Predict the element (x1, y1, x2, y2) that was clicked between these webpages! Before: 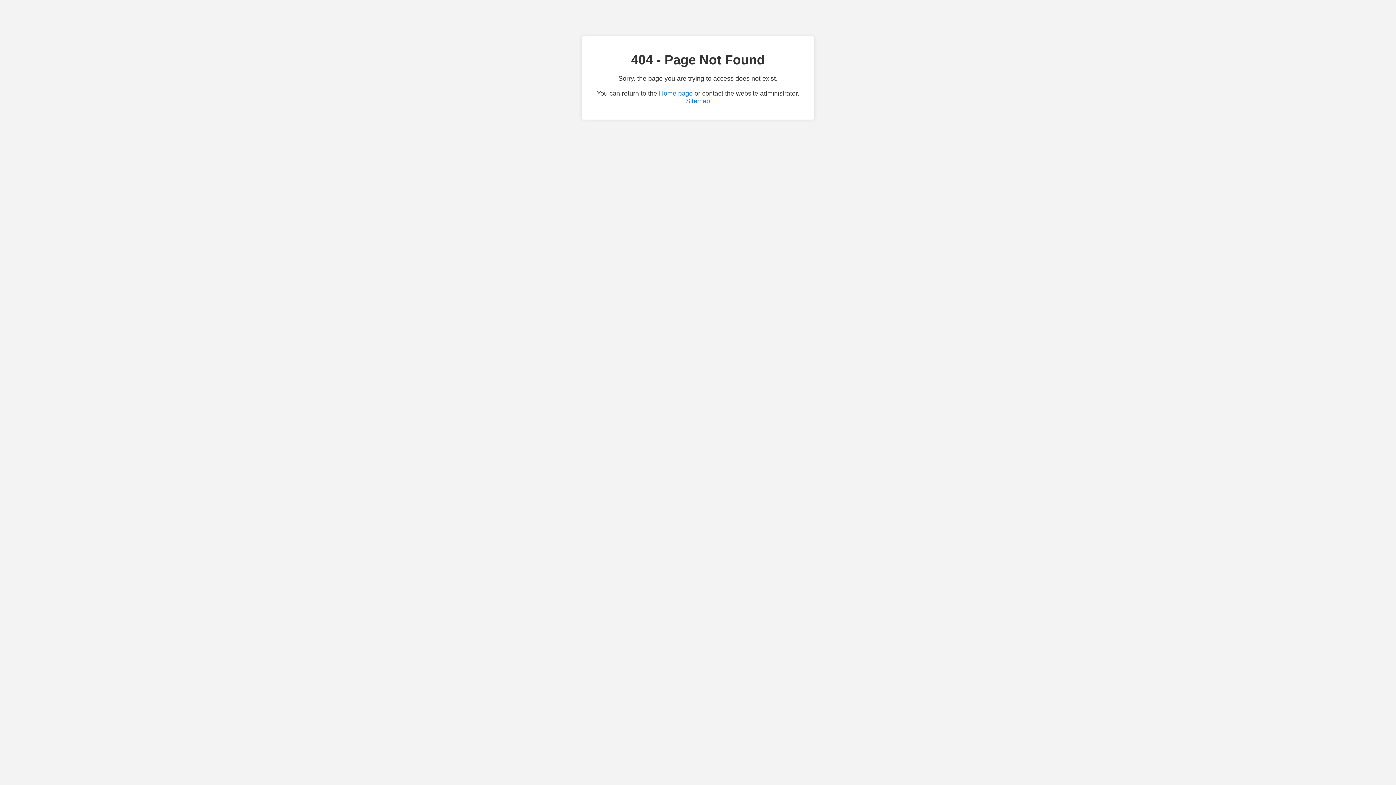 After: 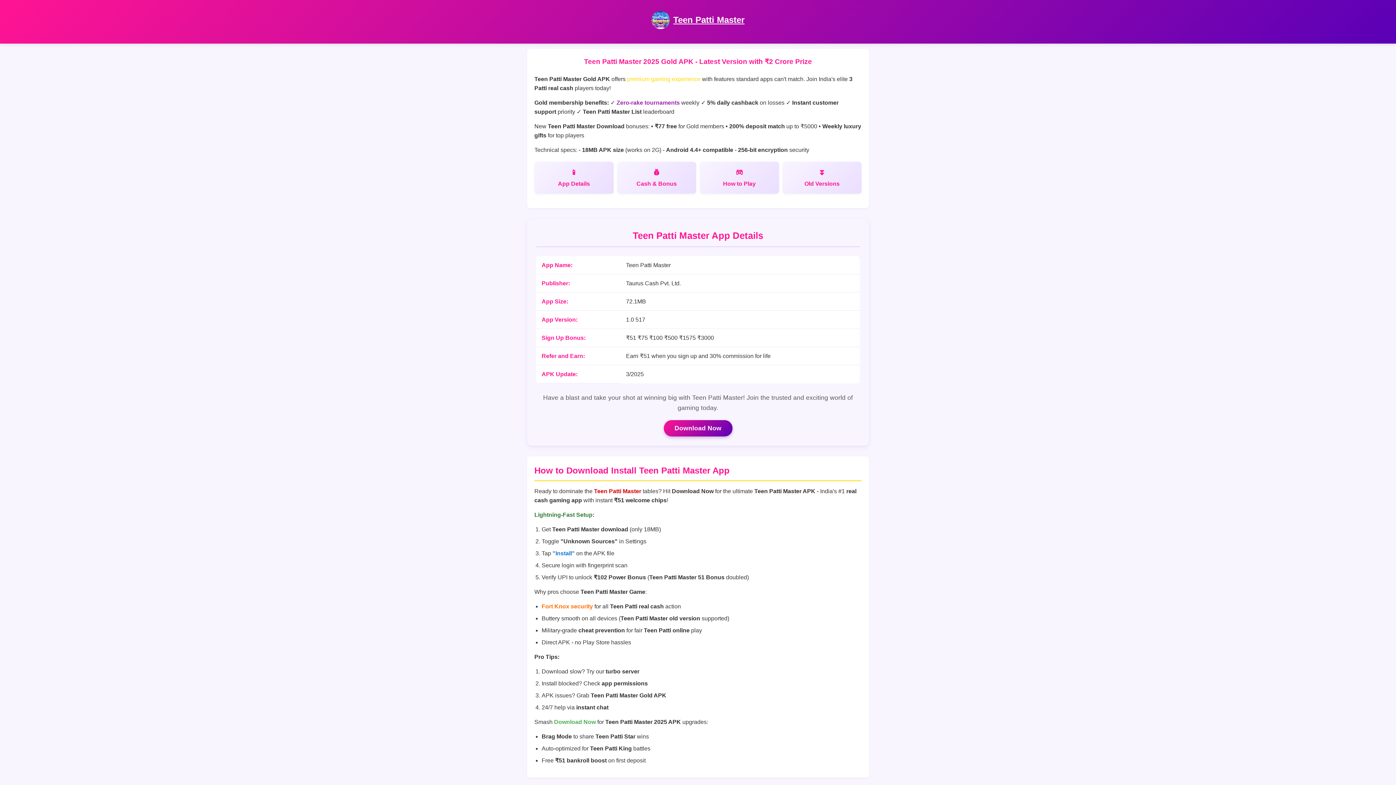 Action: label: Home page bbox: (659, 89, 692, 97)